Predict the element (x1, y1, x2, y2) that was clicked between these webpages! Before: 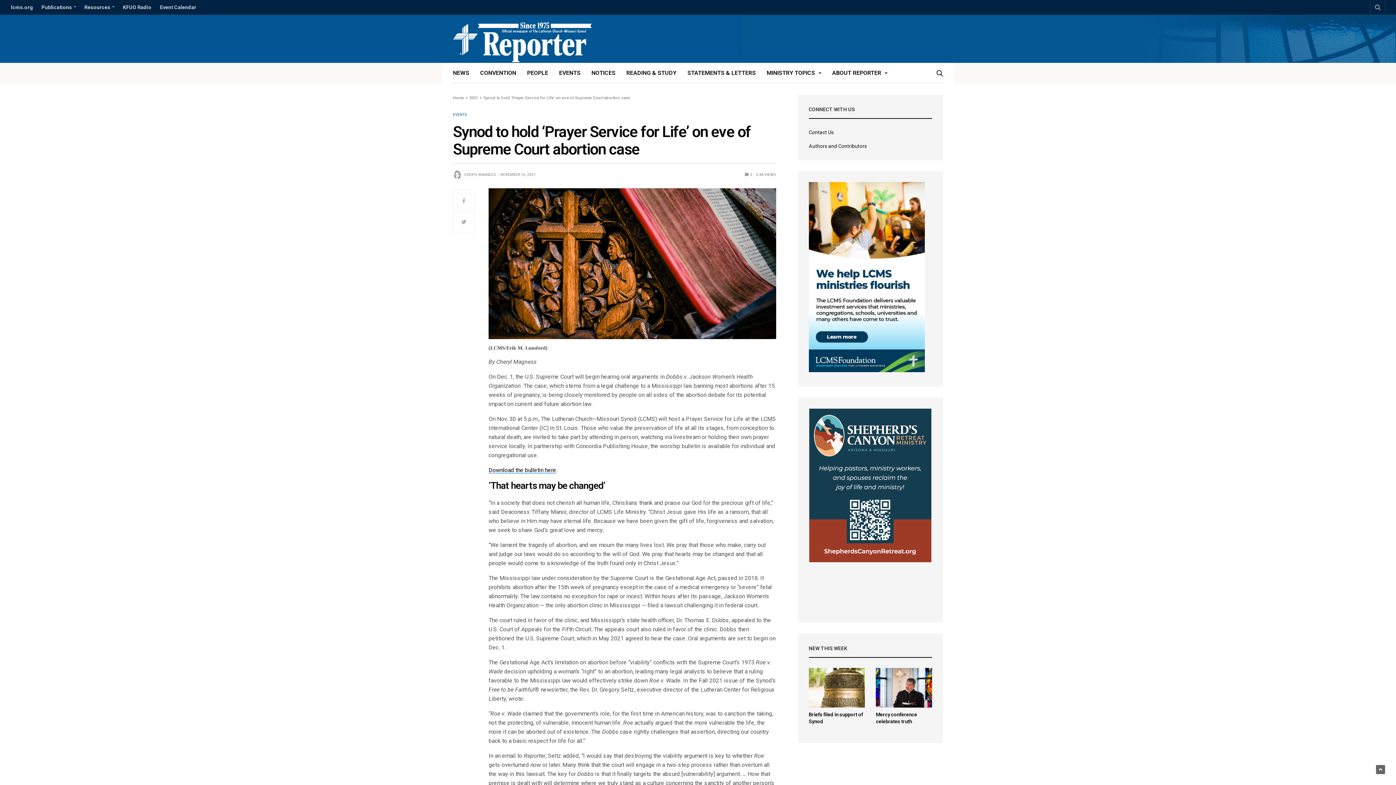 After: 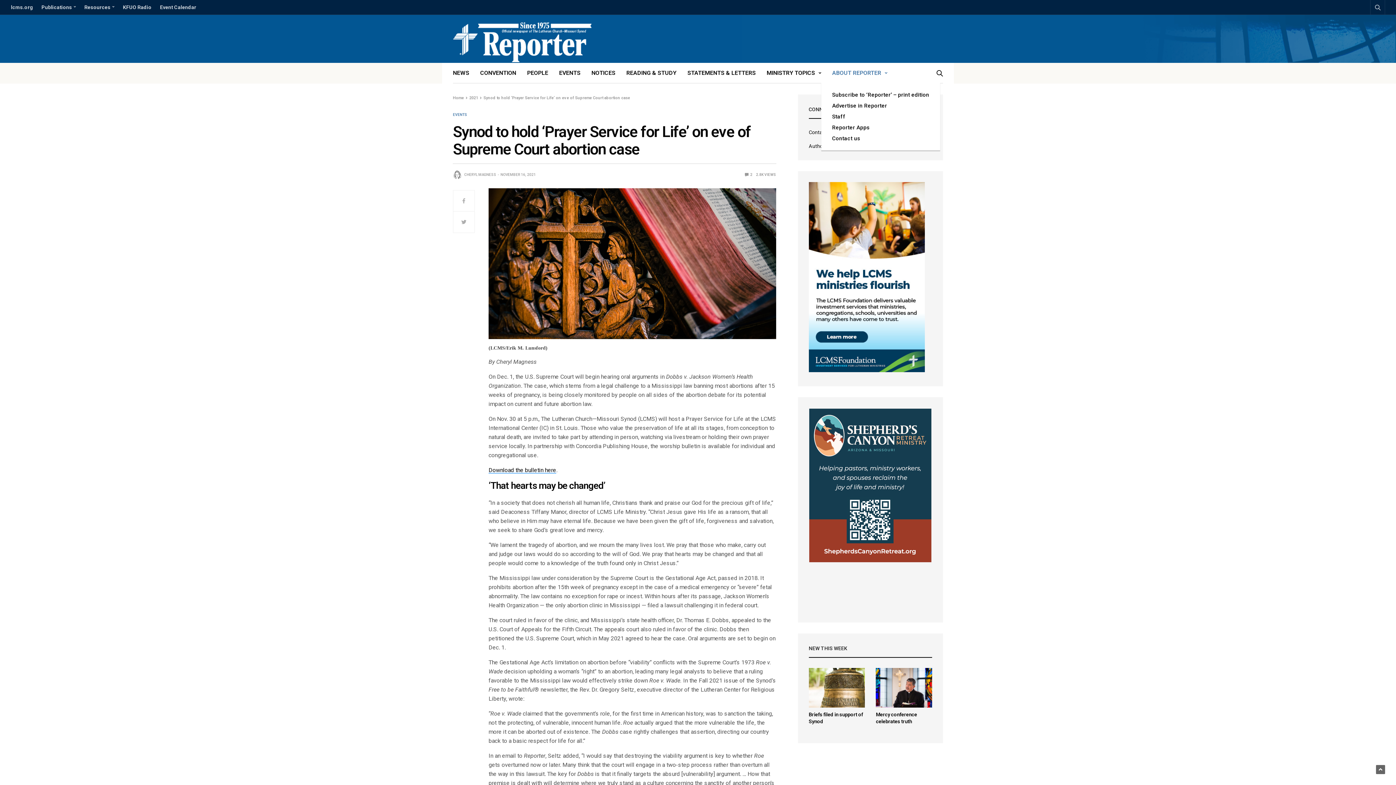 Action: bbox: (832, 68, 887, 77) label: ABOUT REPORTER